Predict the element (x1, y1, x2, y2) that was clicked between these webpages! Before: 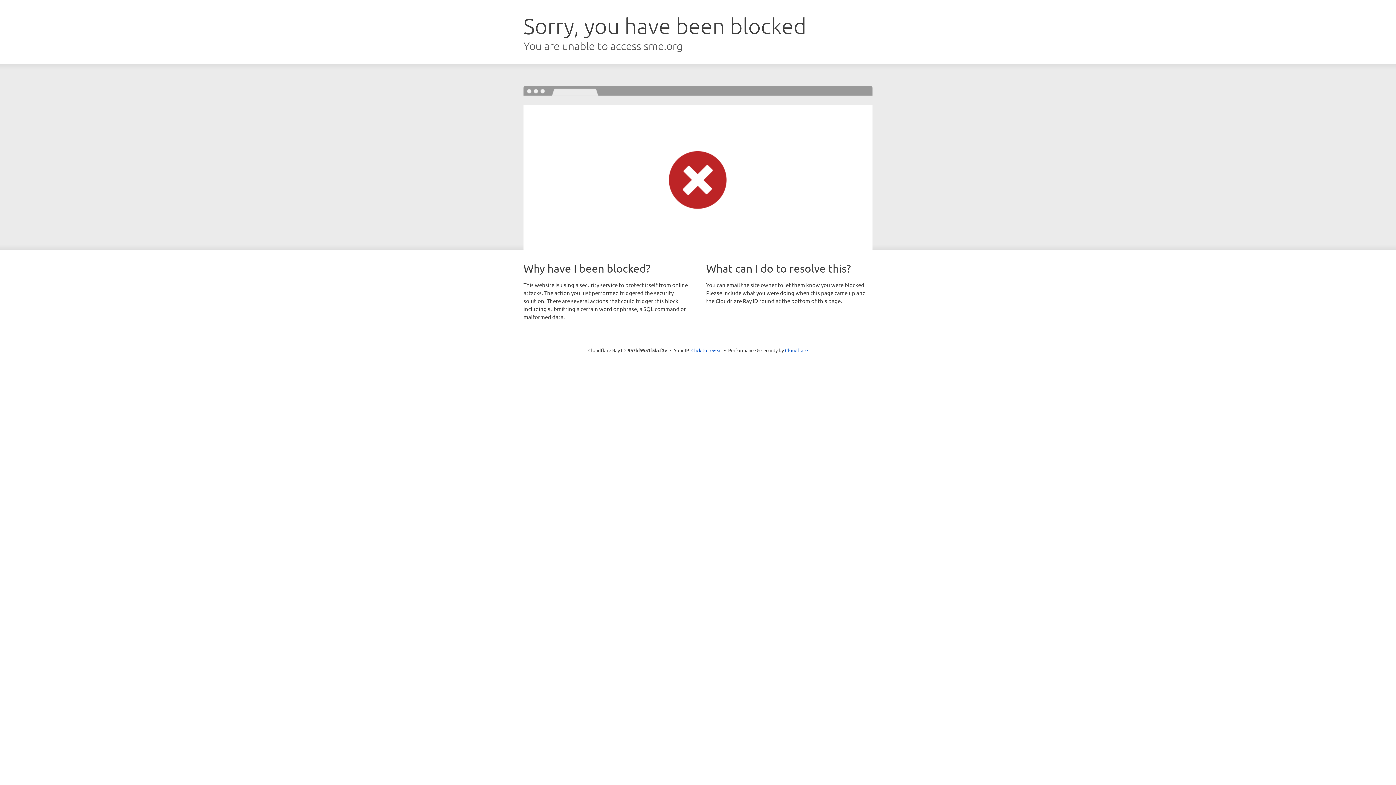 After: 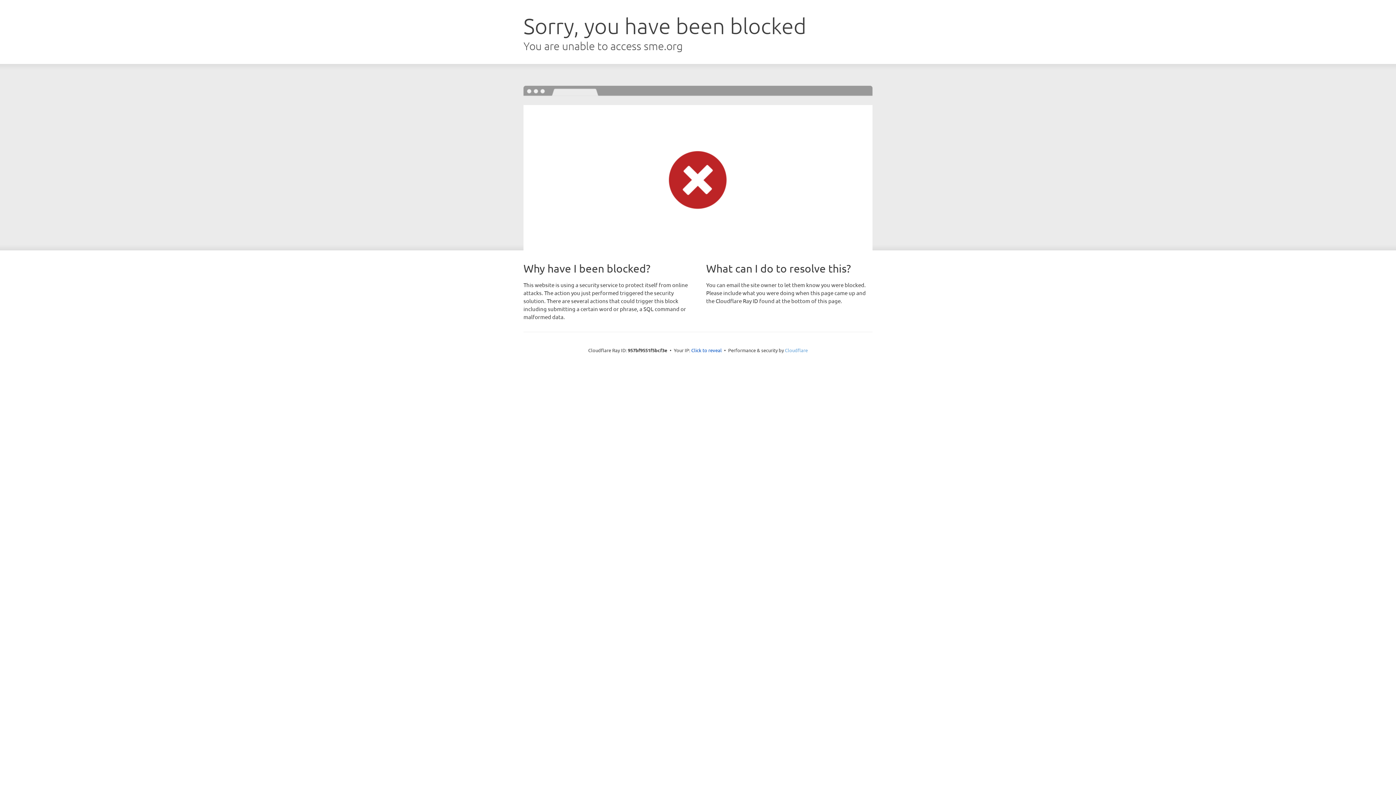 Action: label: Cloudflare bbox: (785, 347, 808, 353)